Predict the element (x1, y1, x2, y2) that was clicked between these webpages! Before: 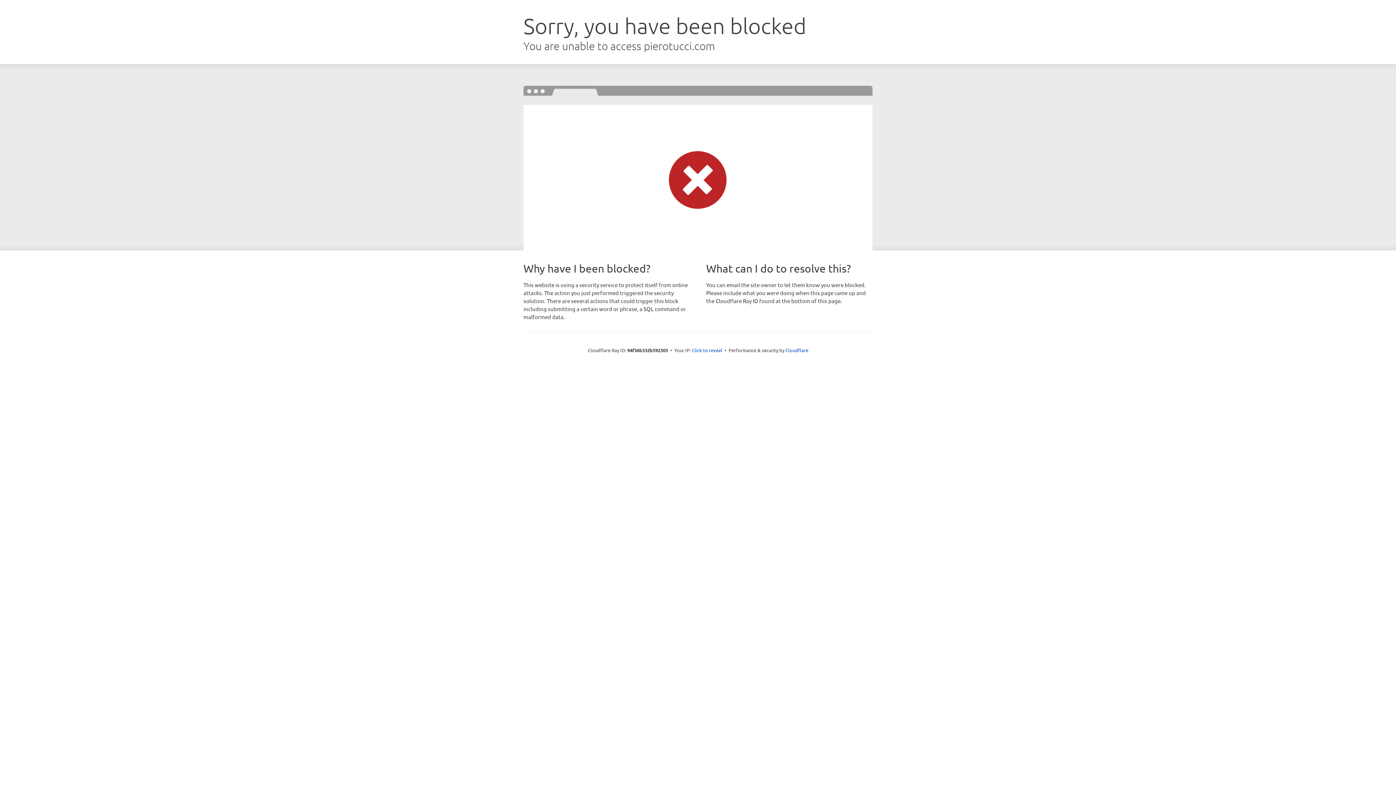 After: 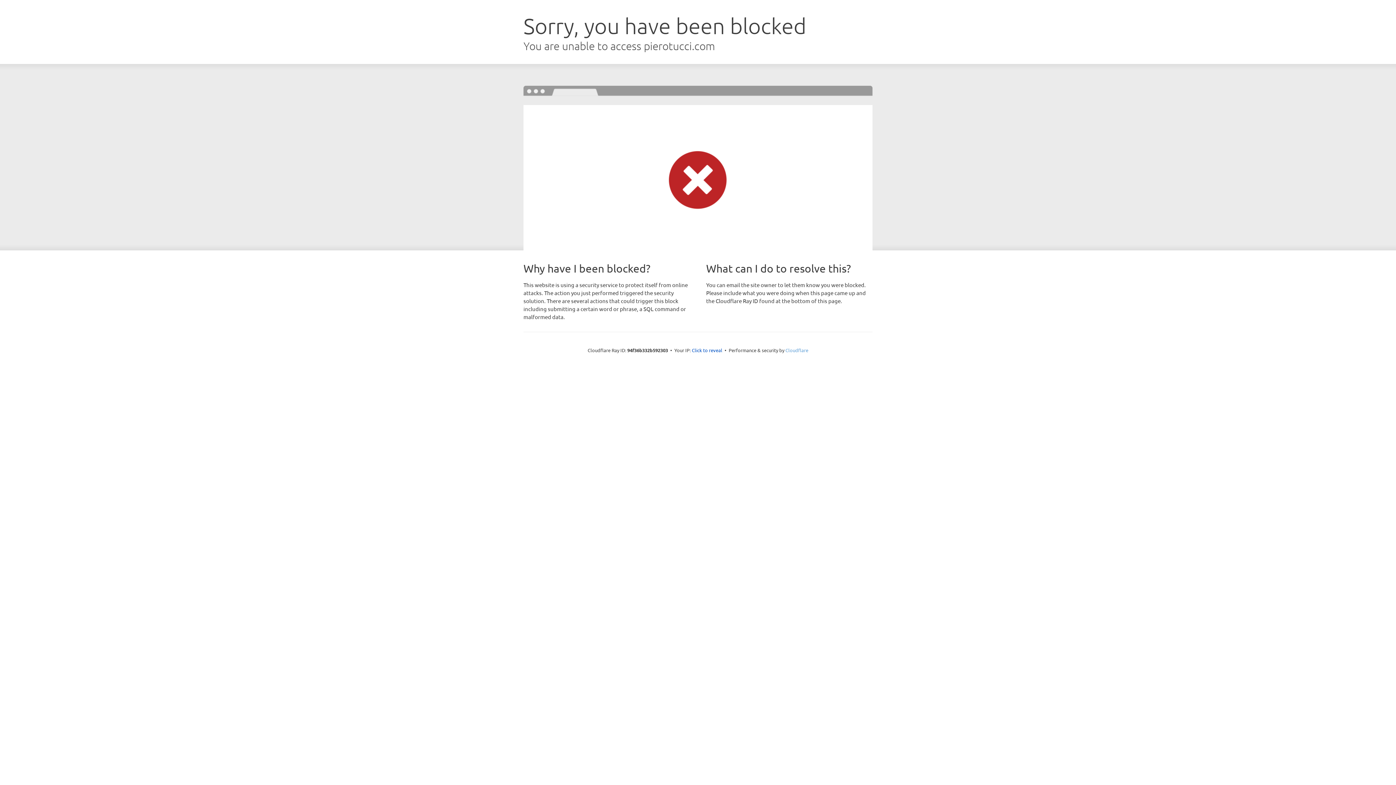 Action: label: Cloudflare bbox: (785, 347, 808, 353)